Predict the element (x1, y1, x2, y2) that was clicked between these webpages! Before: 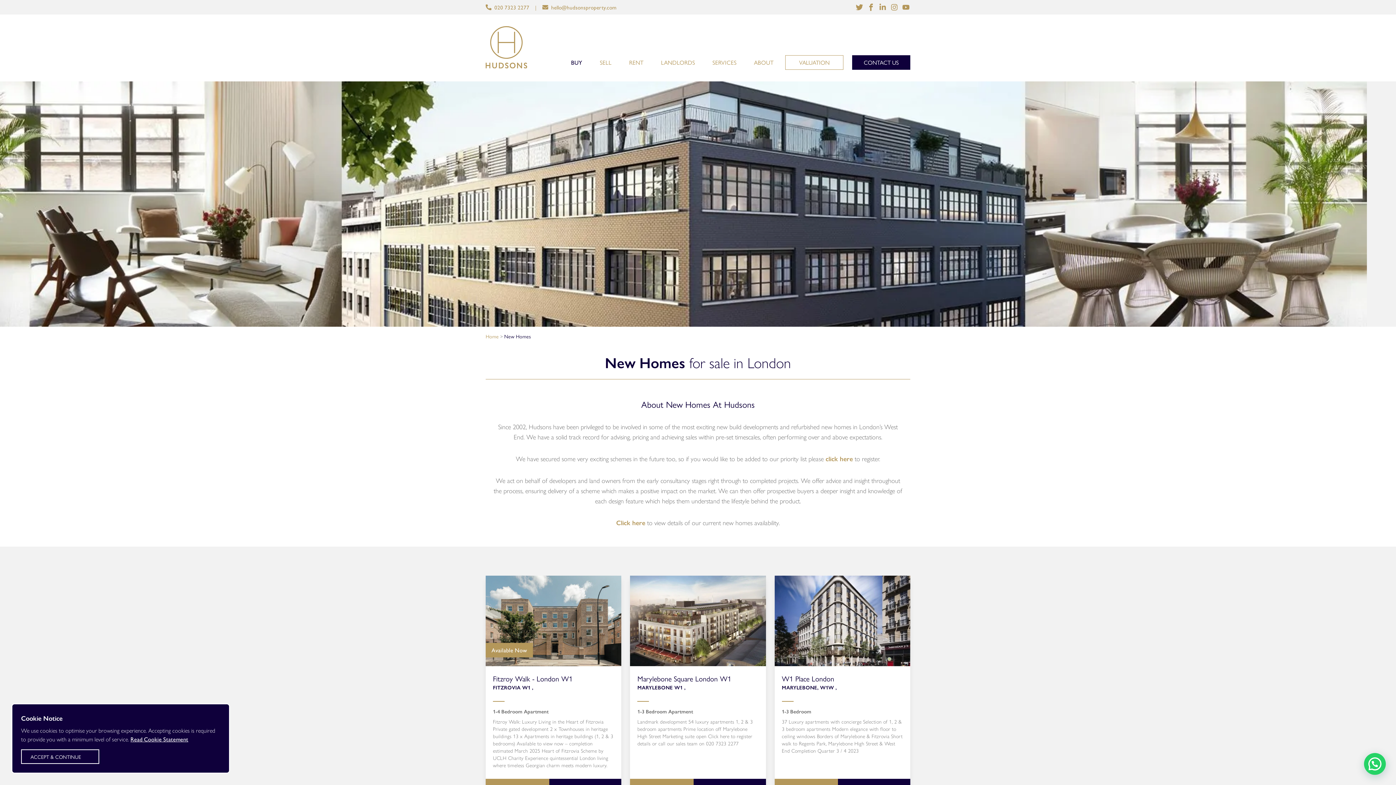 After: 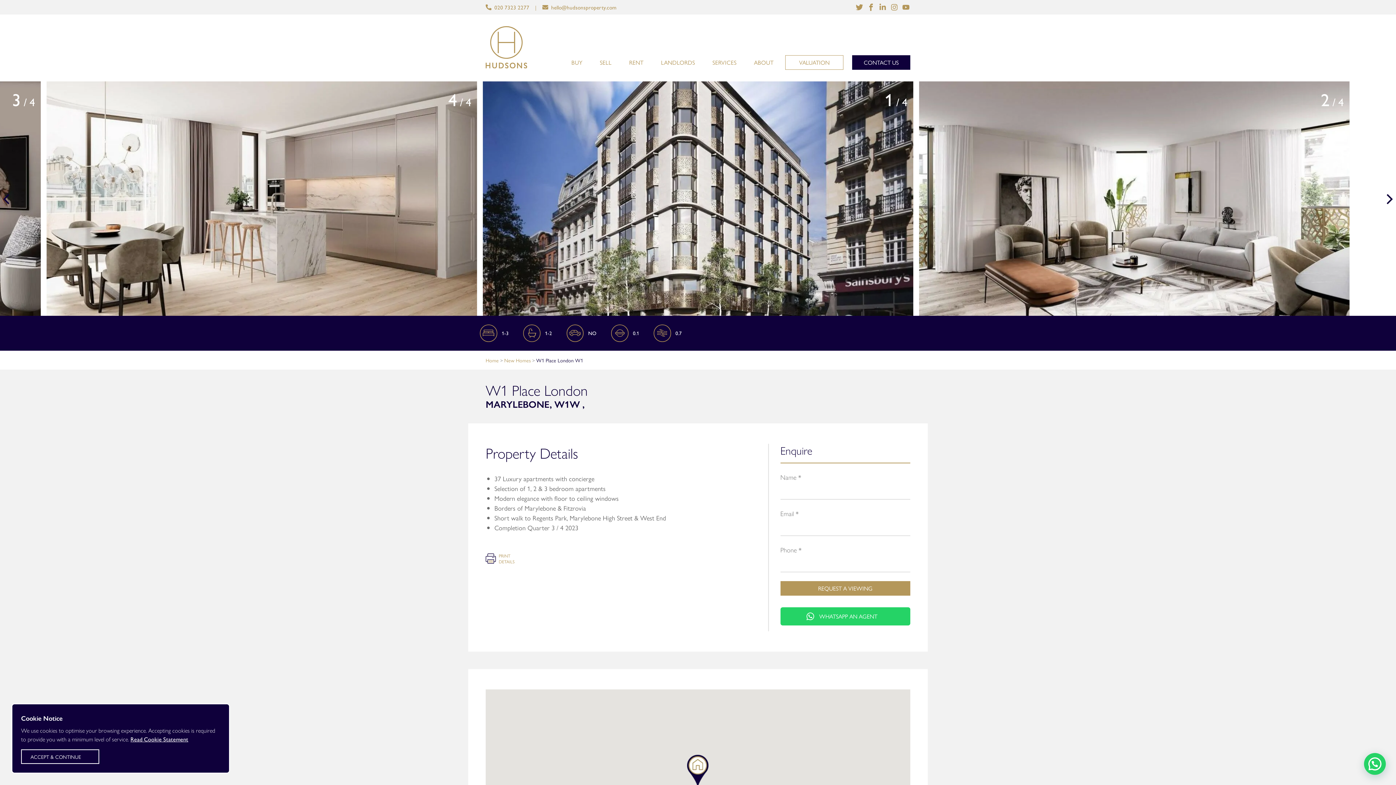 Action: label: W1 Place London
MARYLEBONE, W1W ,
1-3 Bedroom

37 Luxury apartments with concierge Selection of 1, 2 & 3 bedroom apartments Modern elegance with floor to ceiling windows Borders of Marylebone & Fitzrovia Short walk to Regents Park, Marylebone High Street & West End Completion Quarter 3 / 4 2023 bbox: (774, 576, 910, 779)